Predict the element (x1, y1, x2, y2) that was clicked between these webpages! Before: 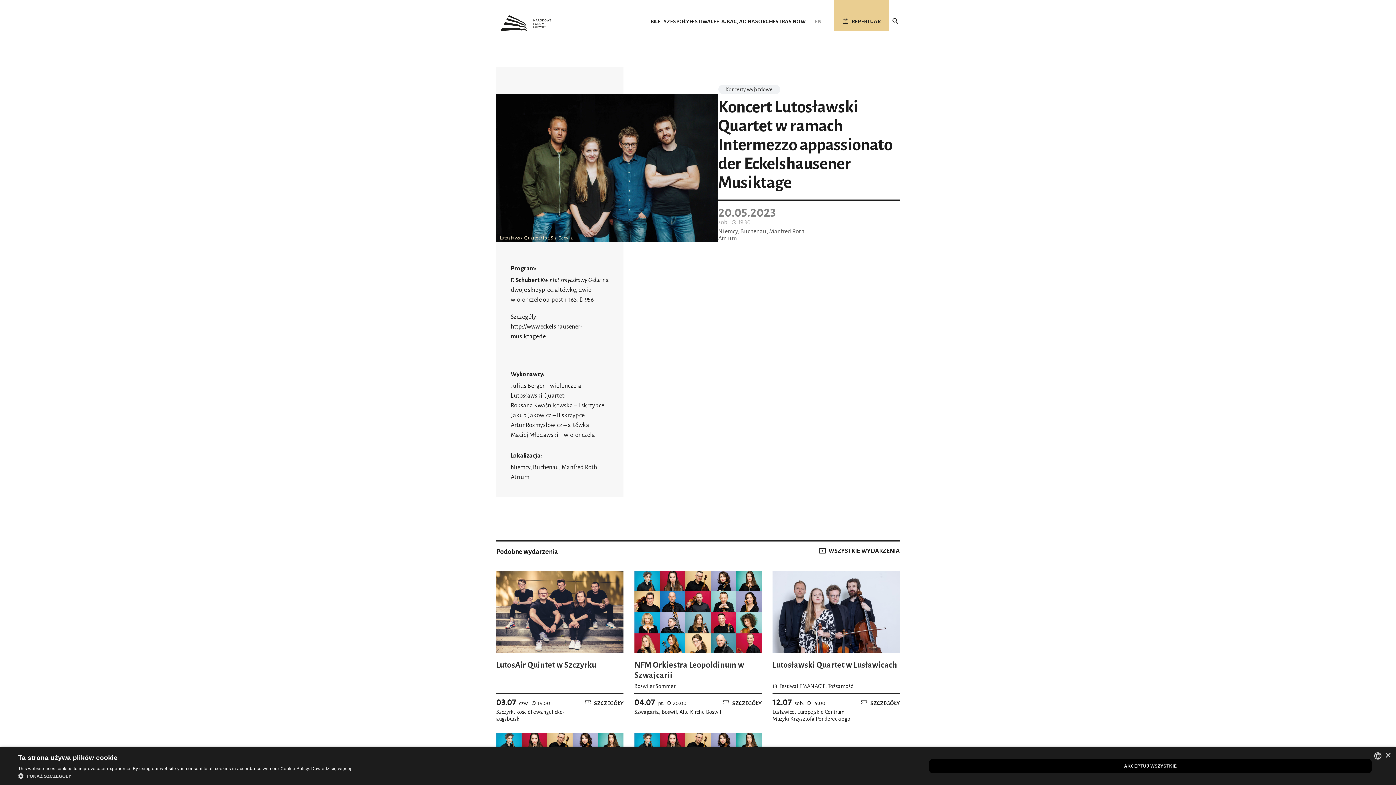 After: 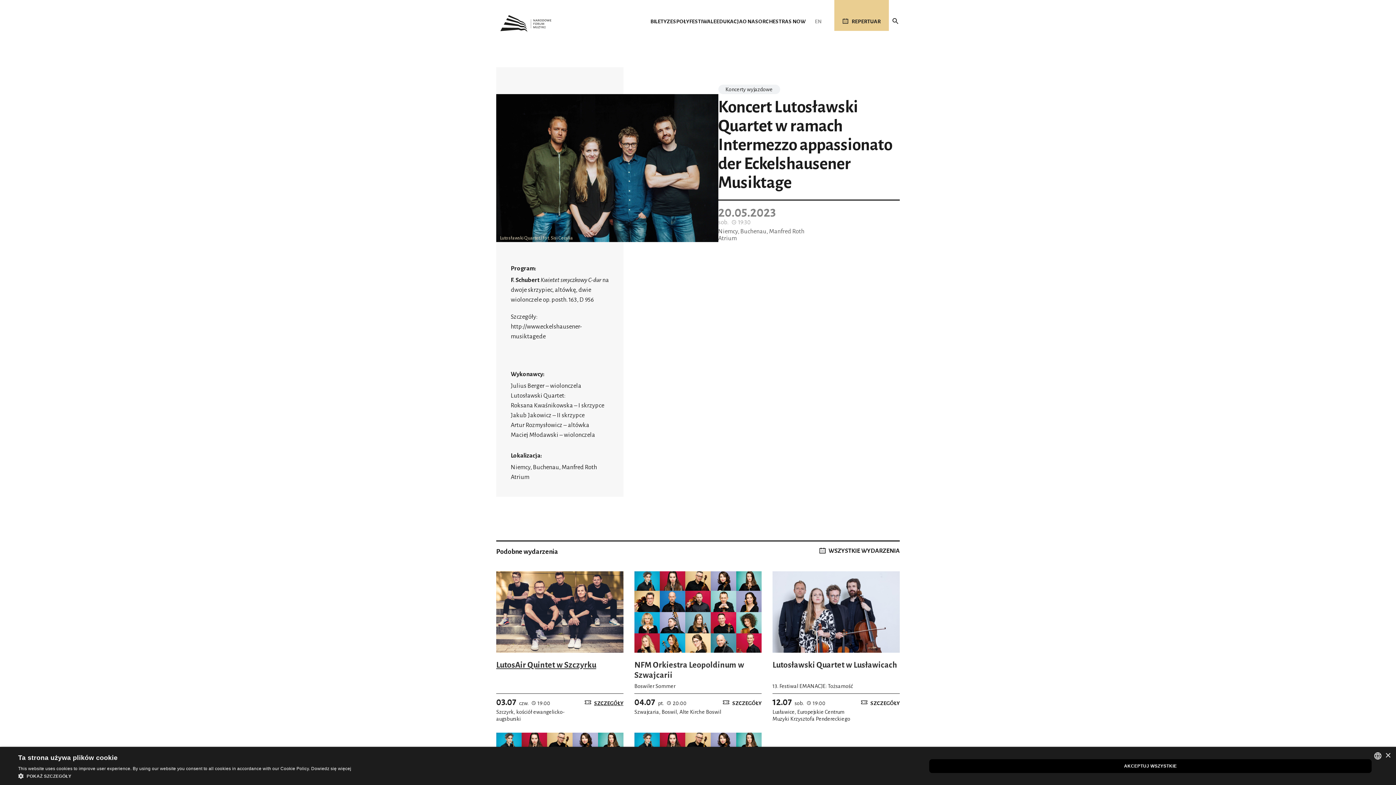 Action: bbox: (584, 700, 623, 706) label: SZCZEGÓŁY